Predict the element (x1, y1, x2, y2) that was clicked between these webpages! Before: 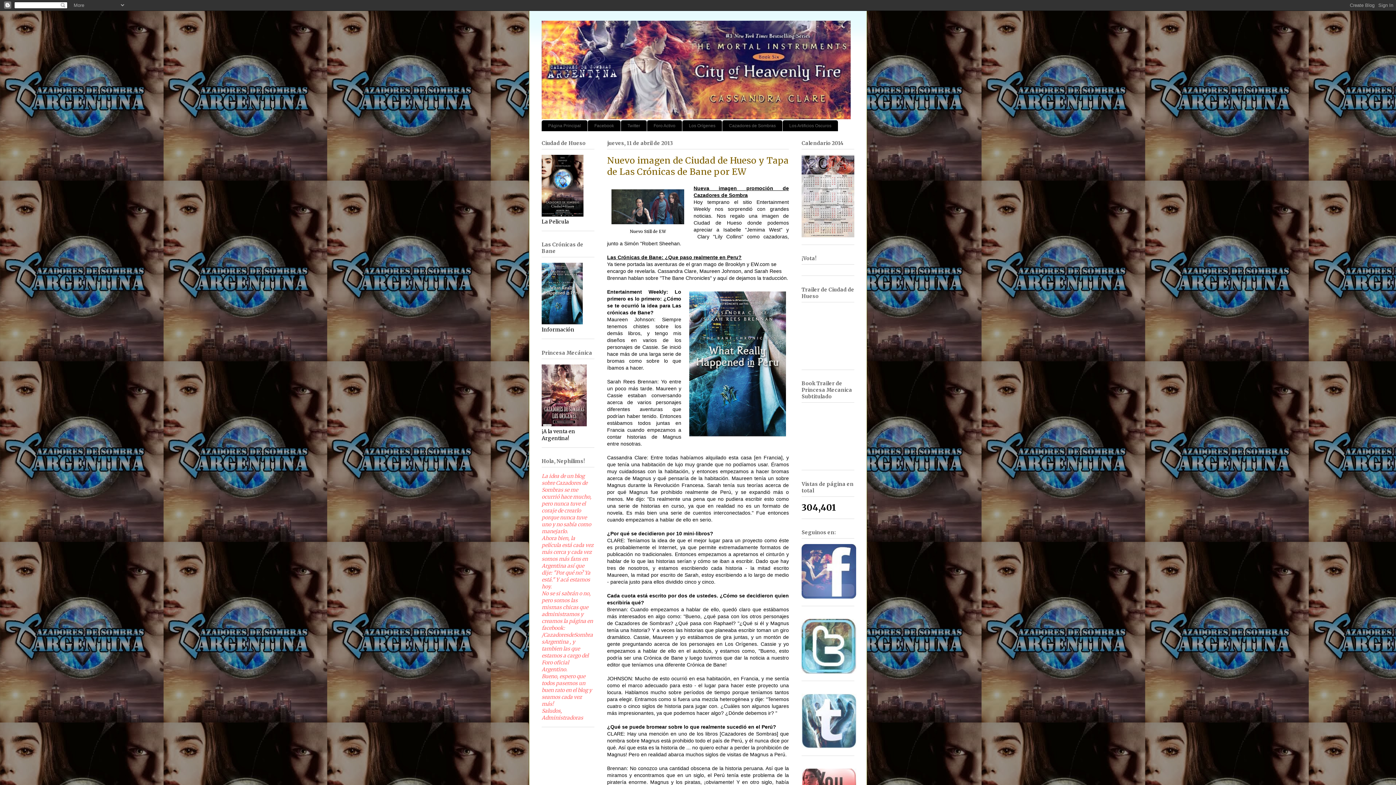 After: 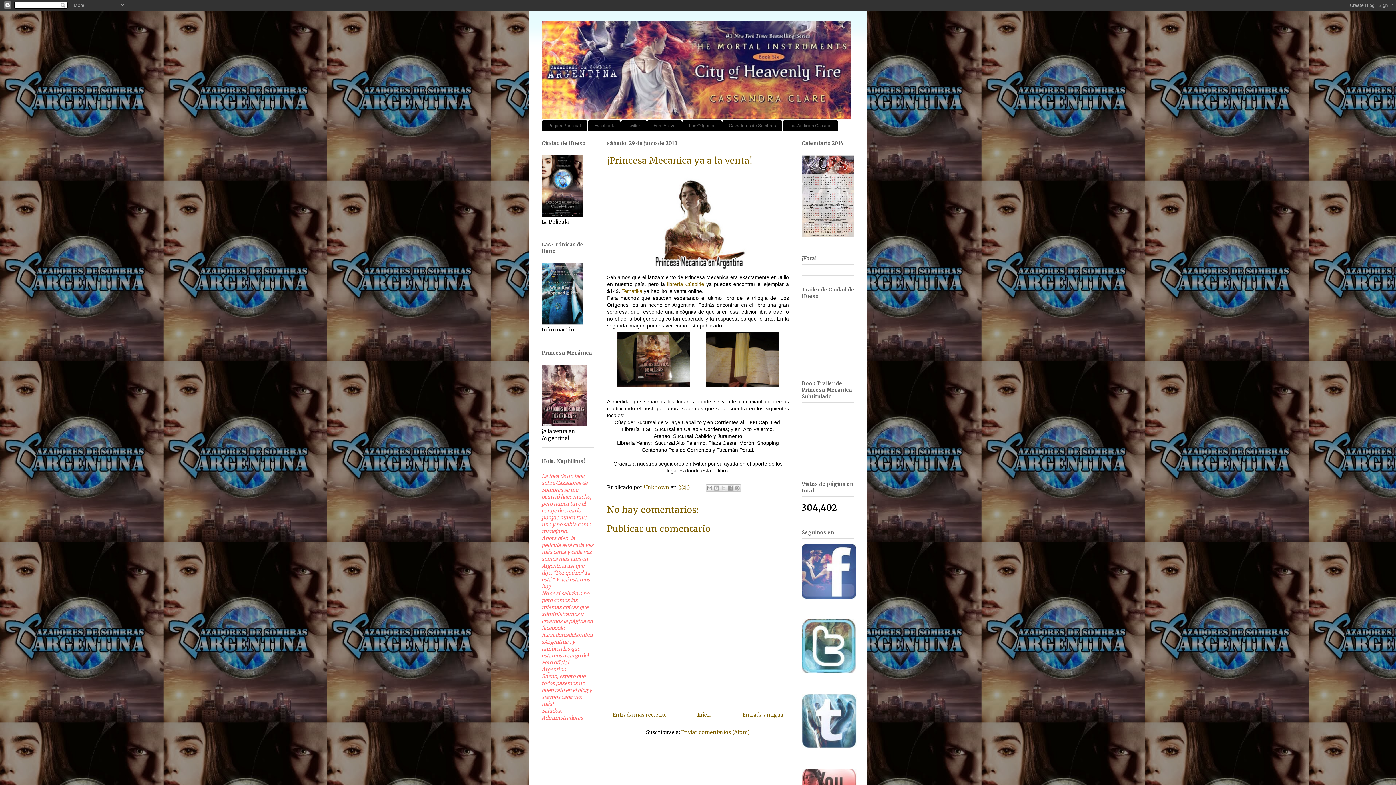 Action: bbox: (541, 421, 586, 427)